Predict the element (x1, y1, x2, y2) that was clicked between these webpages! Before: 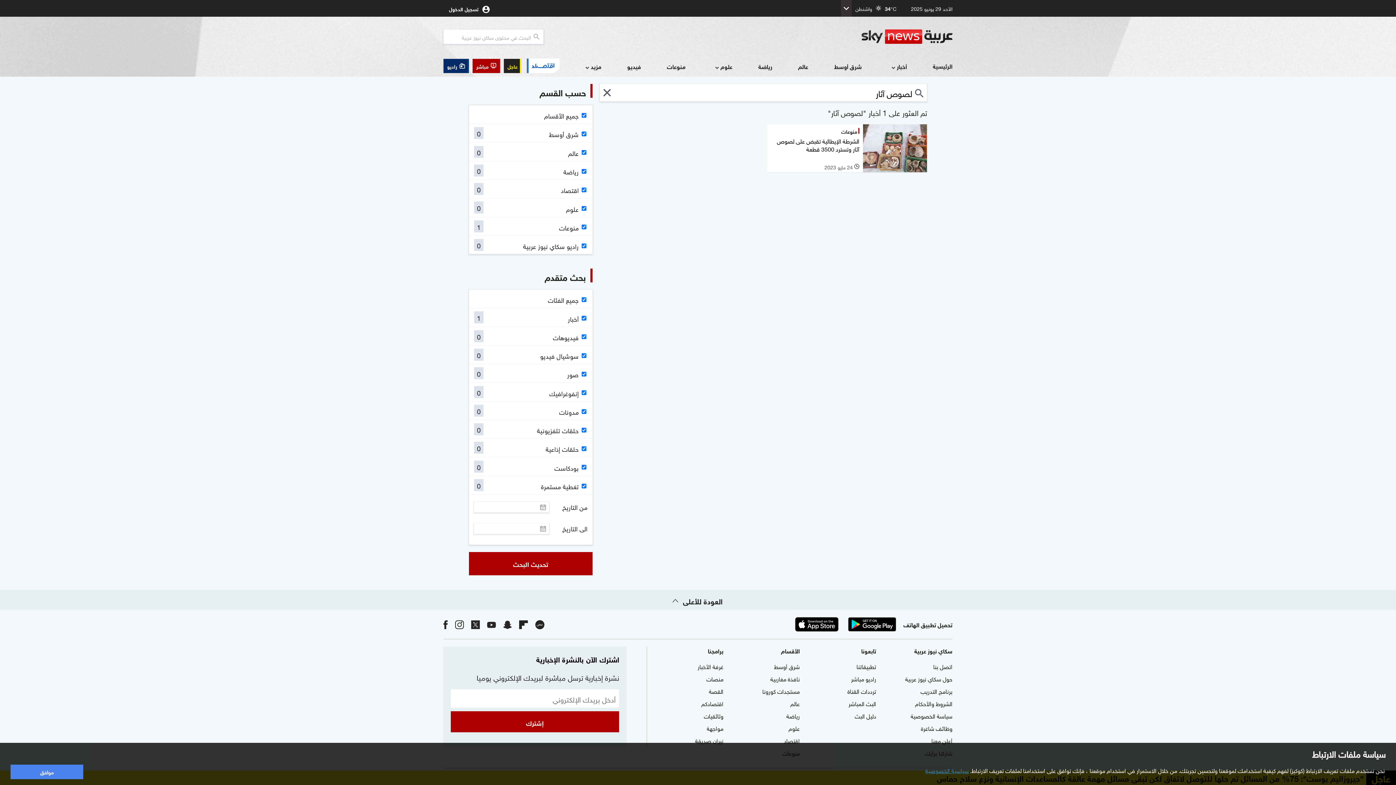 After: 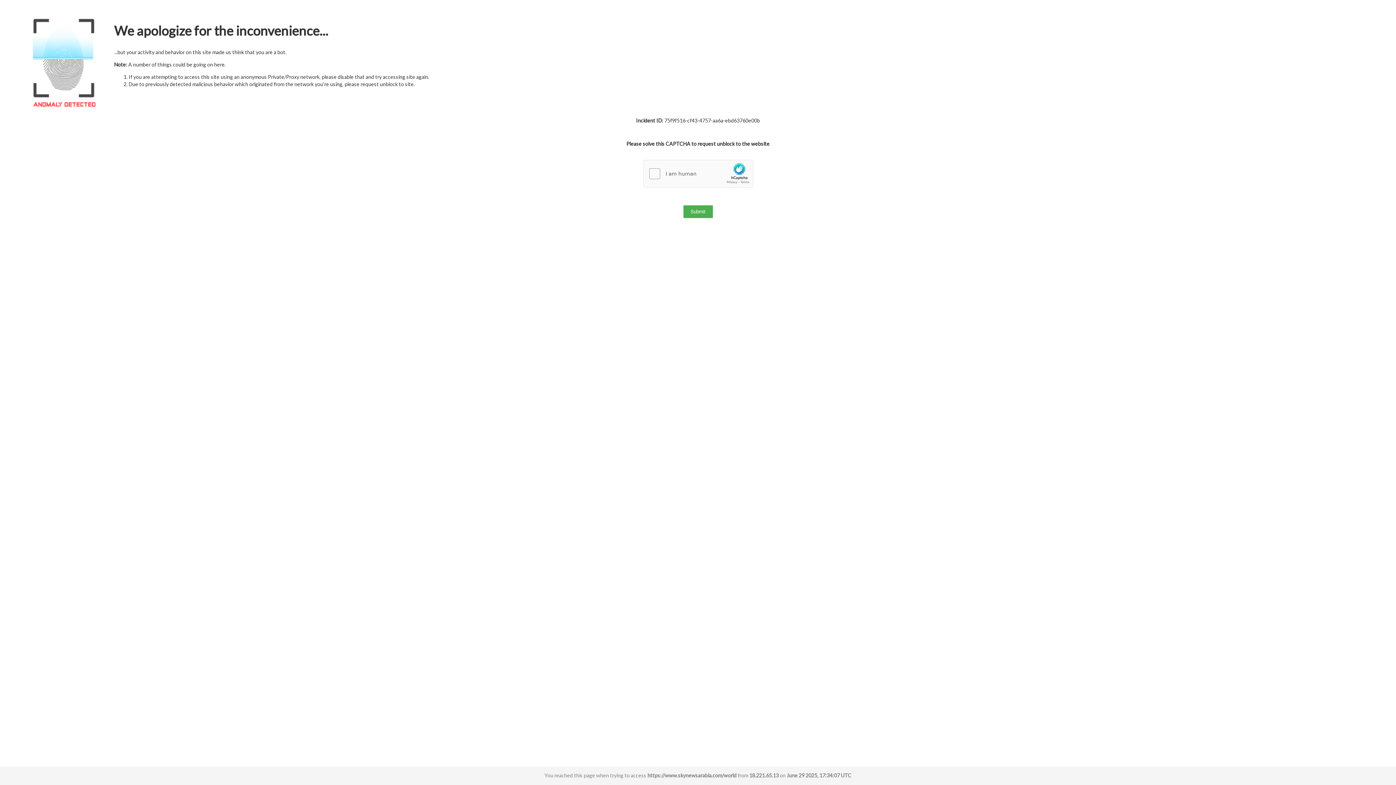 Action: label: عالم bbox: (798, 61, 808, 72)